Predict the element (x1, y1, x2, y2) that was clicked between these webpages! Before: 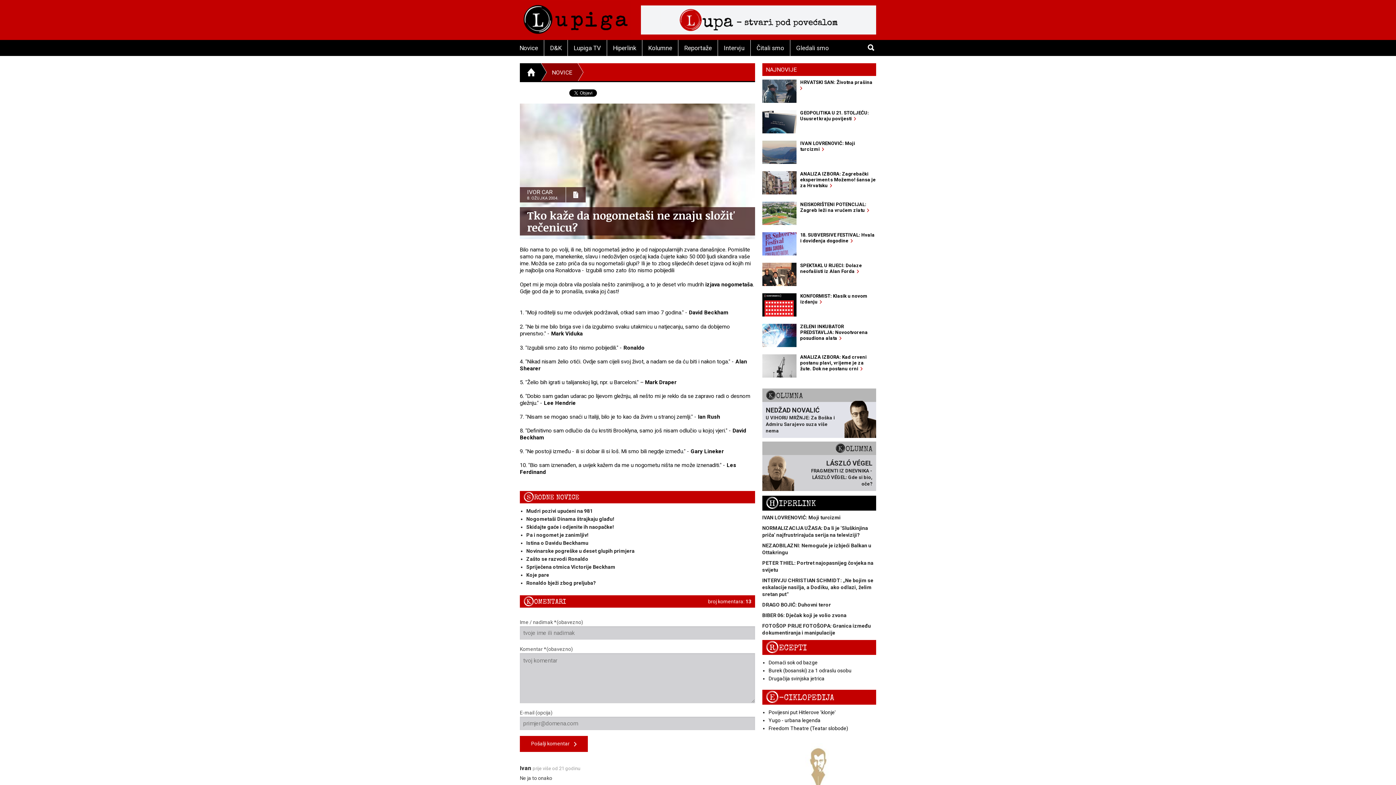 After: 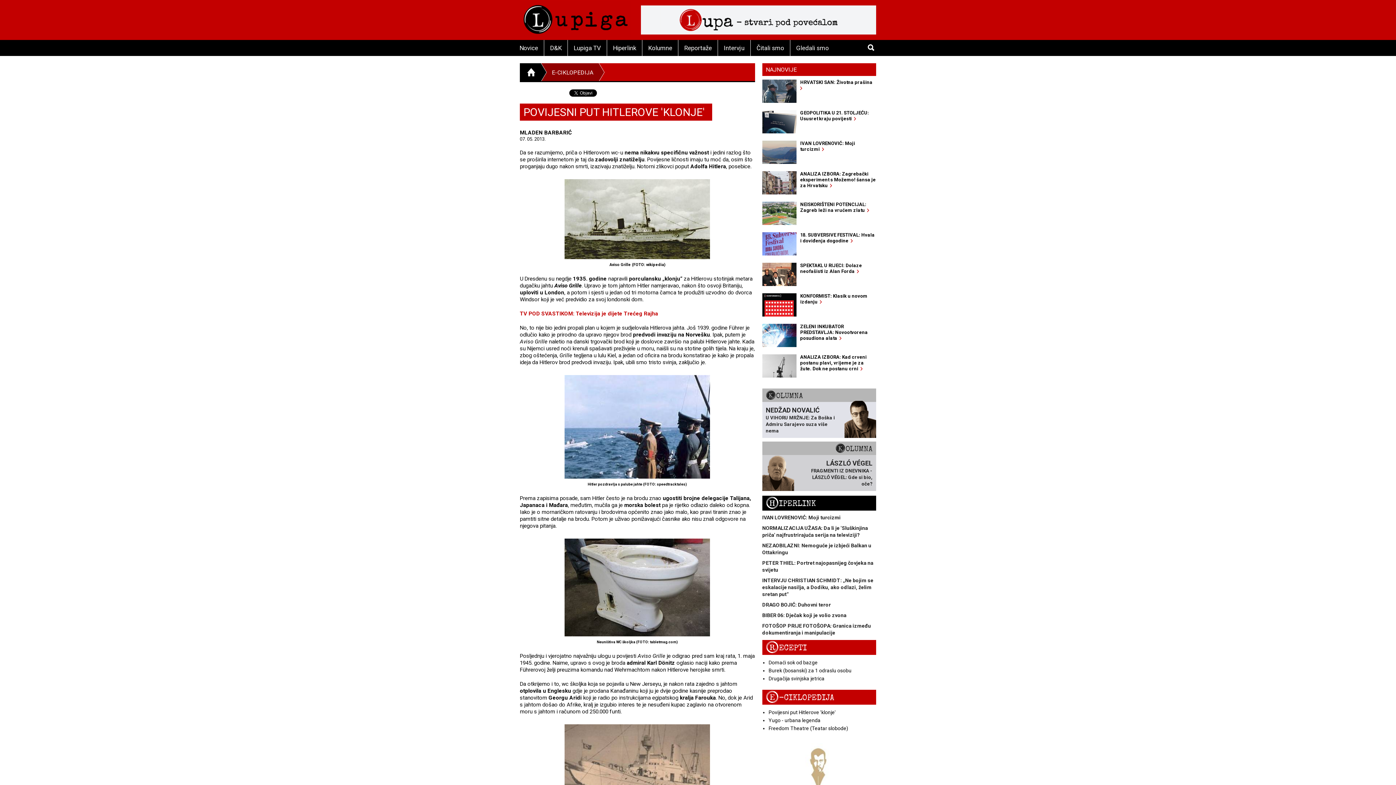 Action: bbox: (768, 709, 836, 715) label: Povijesni put Hitlerove 'klonje'